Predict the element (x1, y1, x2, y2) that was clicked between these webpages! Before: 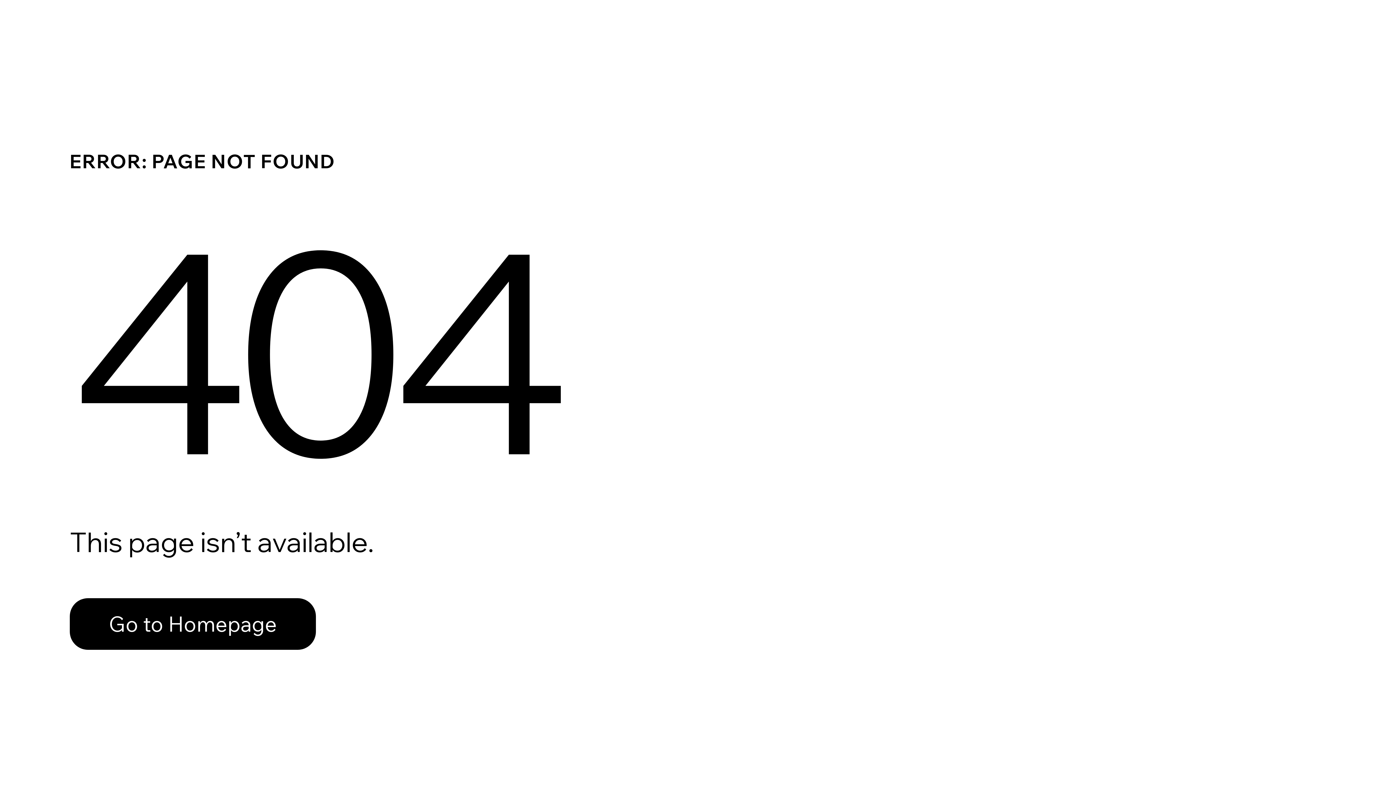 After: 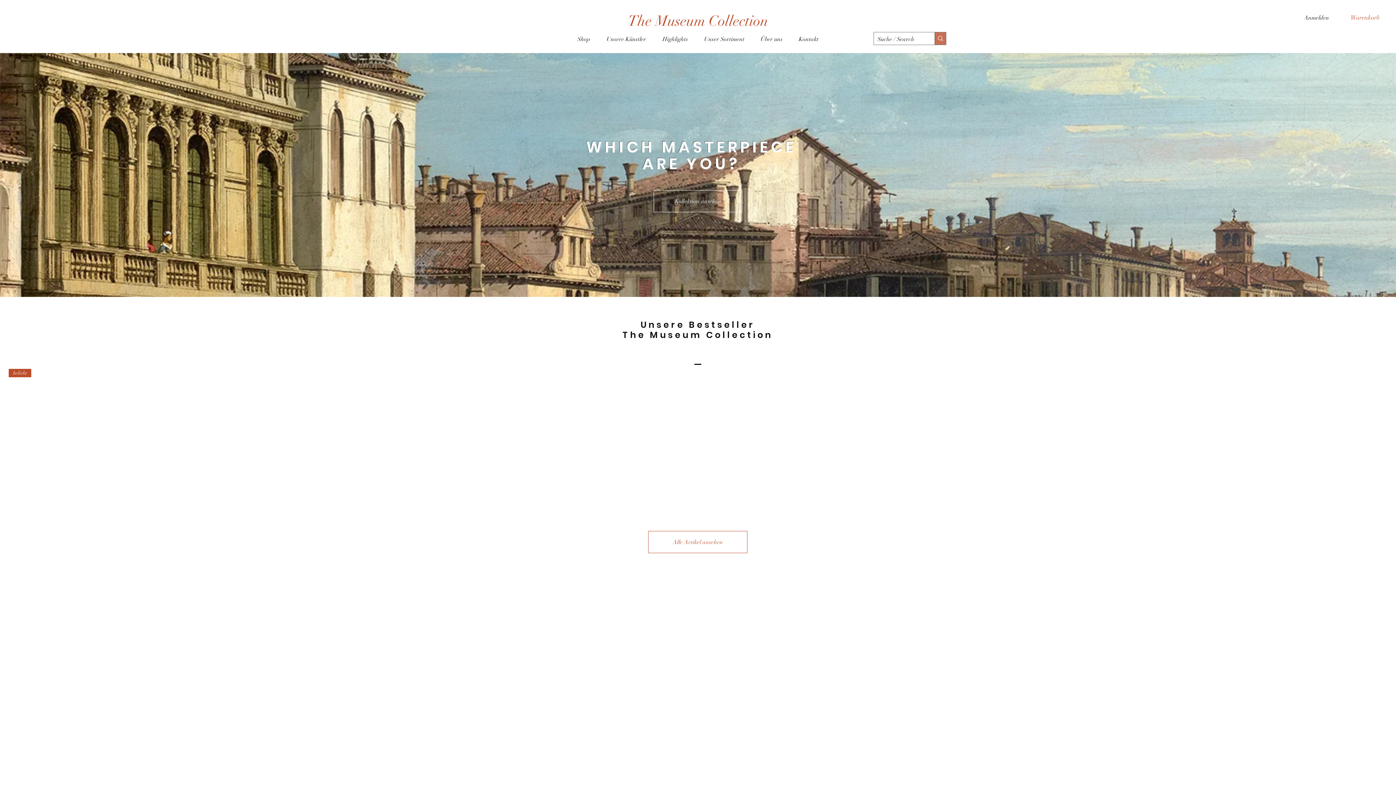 Action: bbox: (69, 582, 768, 659) label: Go to Homepage